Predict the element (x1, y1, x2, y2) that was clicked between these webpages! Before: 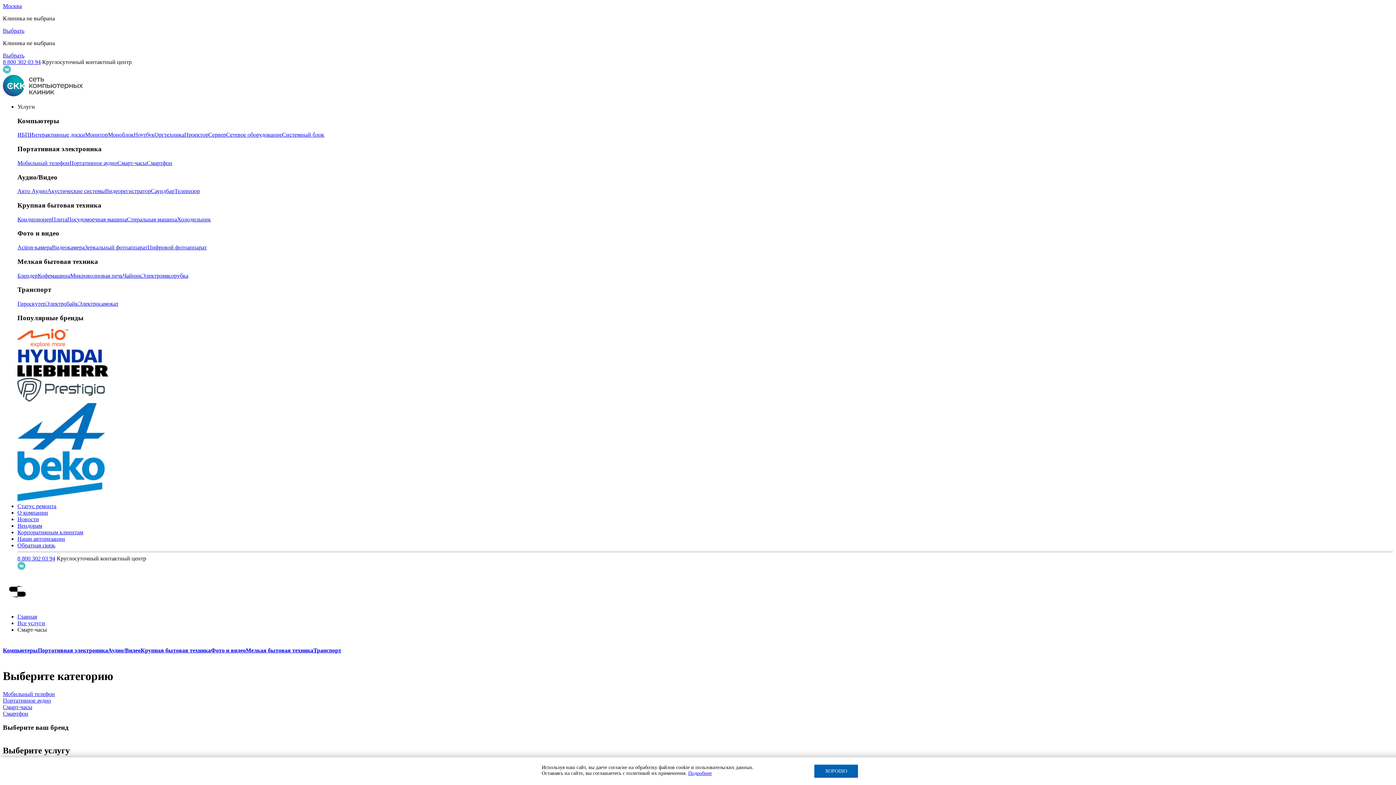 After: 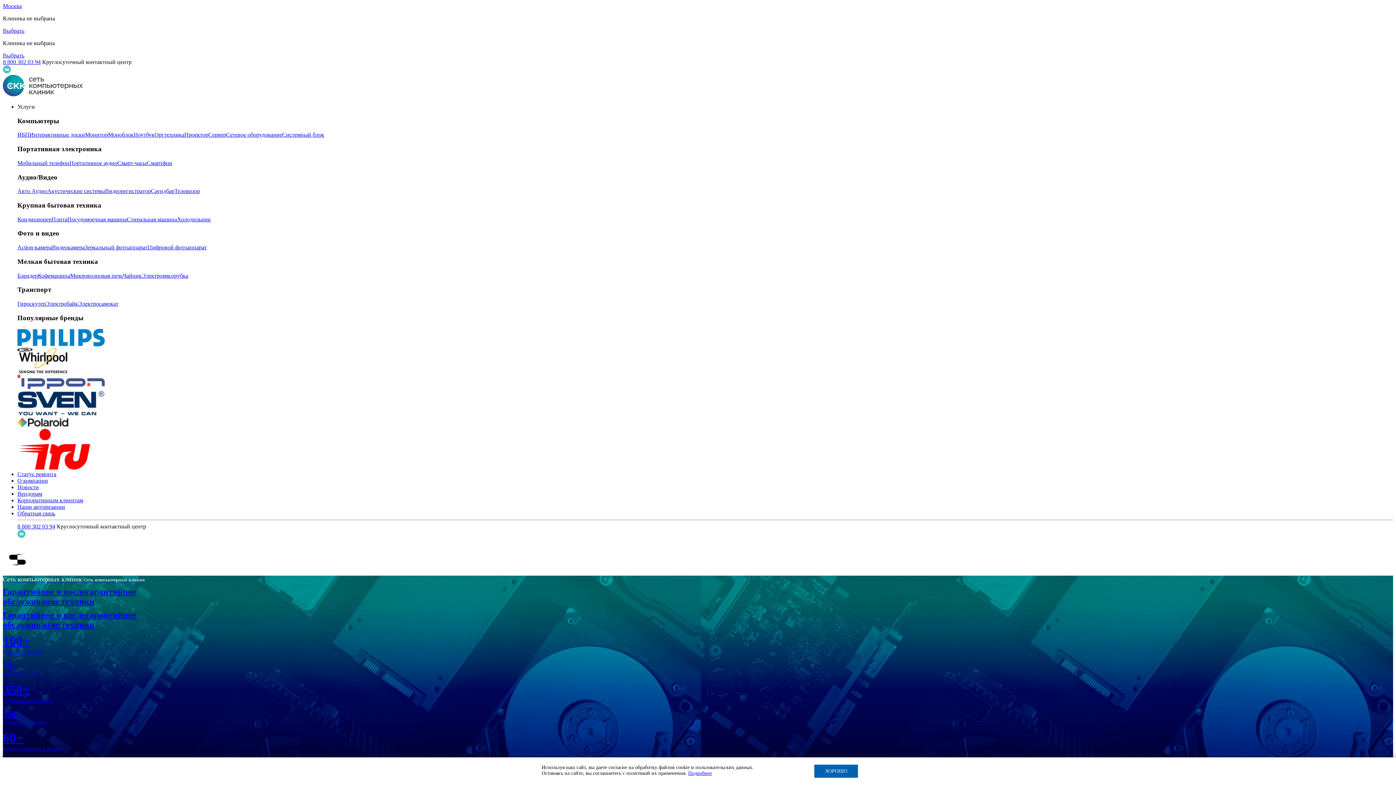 Action: bbox: (17, 613, 37, 619) label: Главная